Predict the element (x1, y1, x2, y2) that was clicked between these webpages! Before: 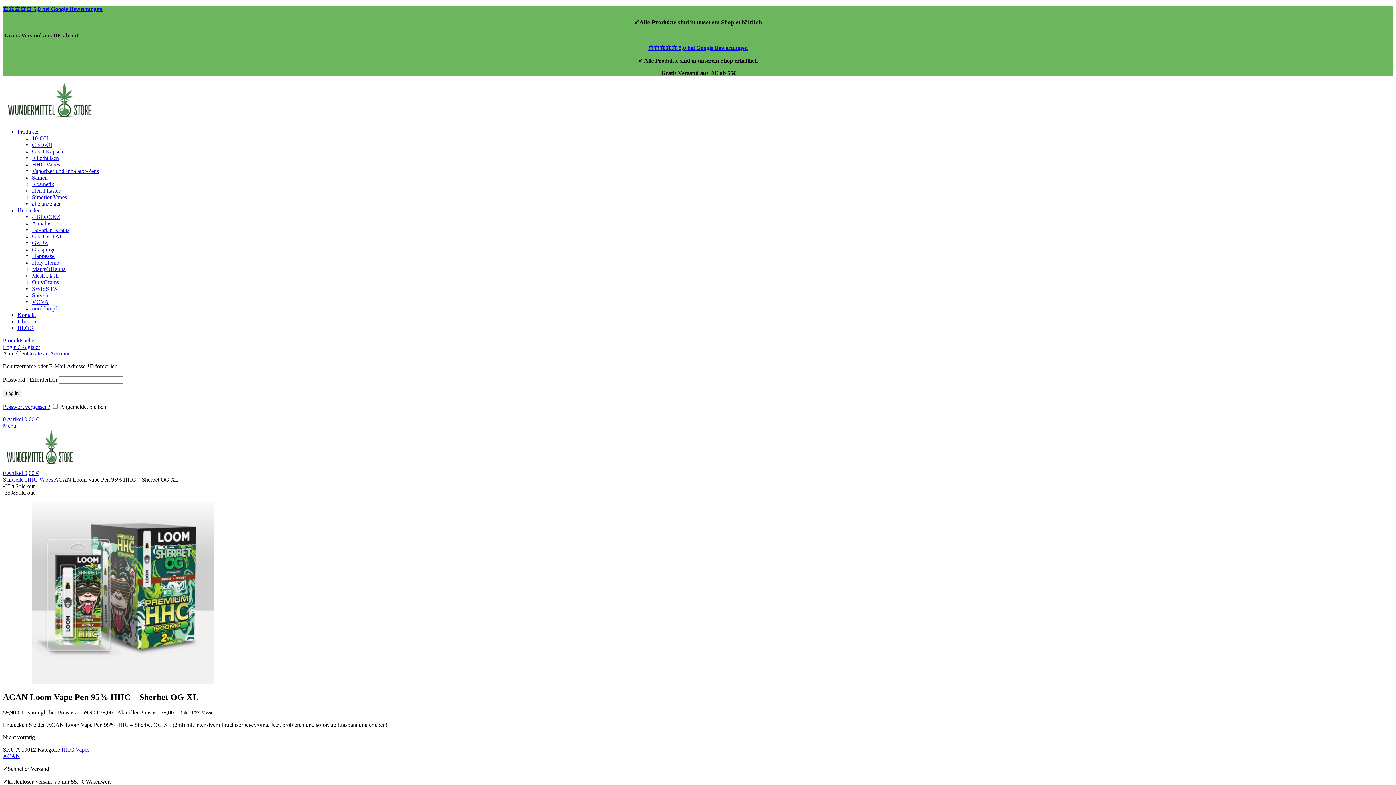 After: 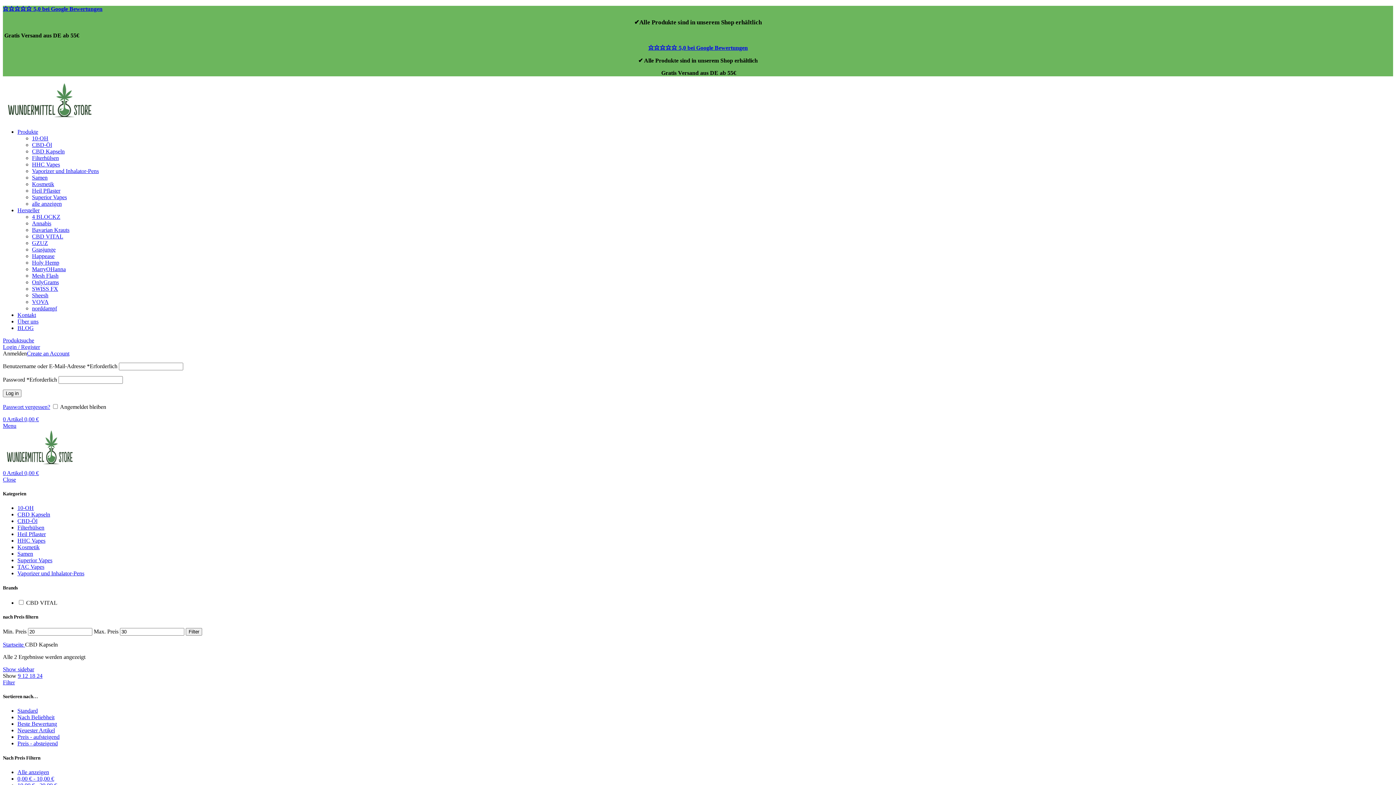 Action: label: CBD Kapseln bbox: (32, 148, 64, 154)